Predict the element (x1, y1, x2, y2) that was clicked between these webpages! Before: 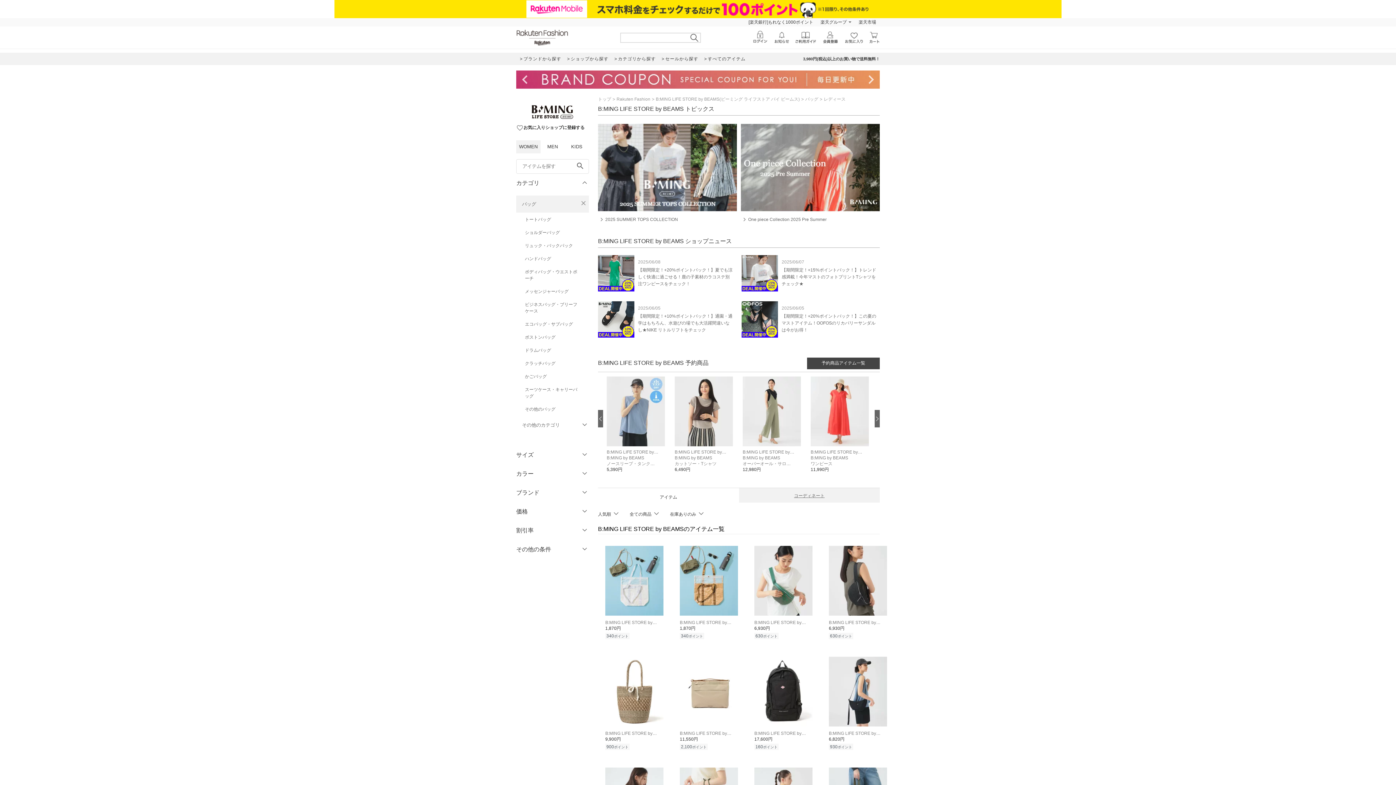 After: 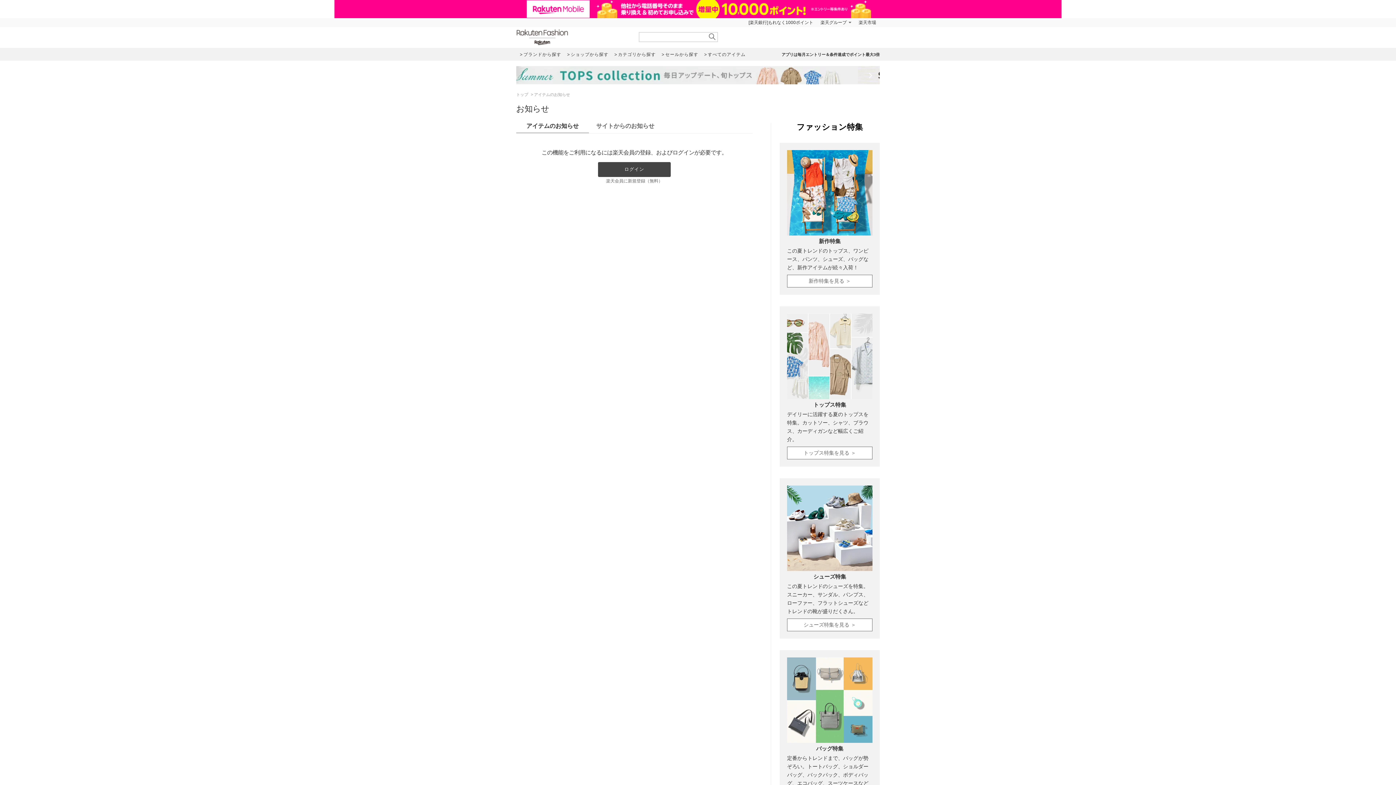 Action: bbox: (774, 38, 789, 44)